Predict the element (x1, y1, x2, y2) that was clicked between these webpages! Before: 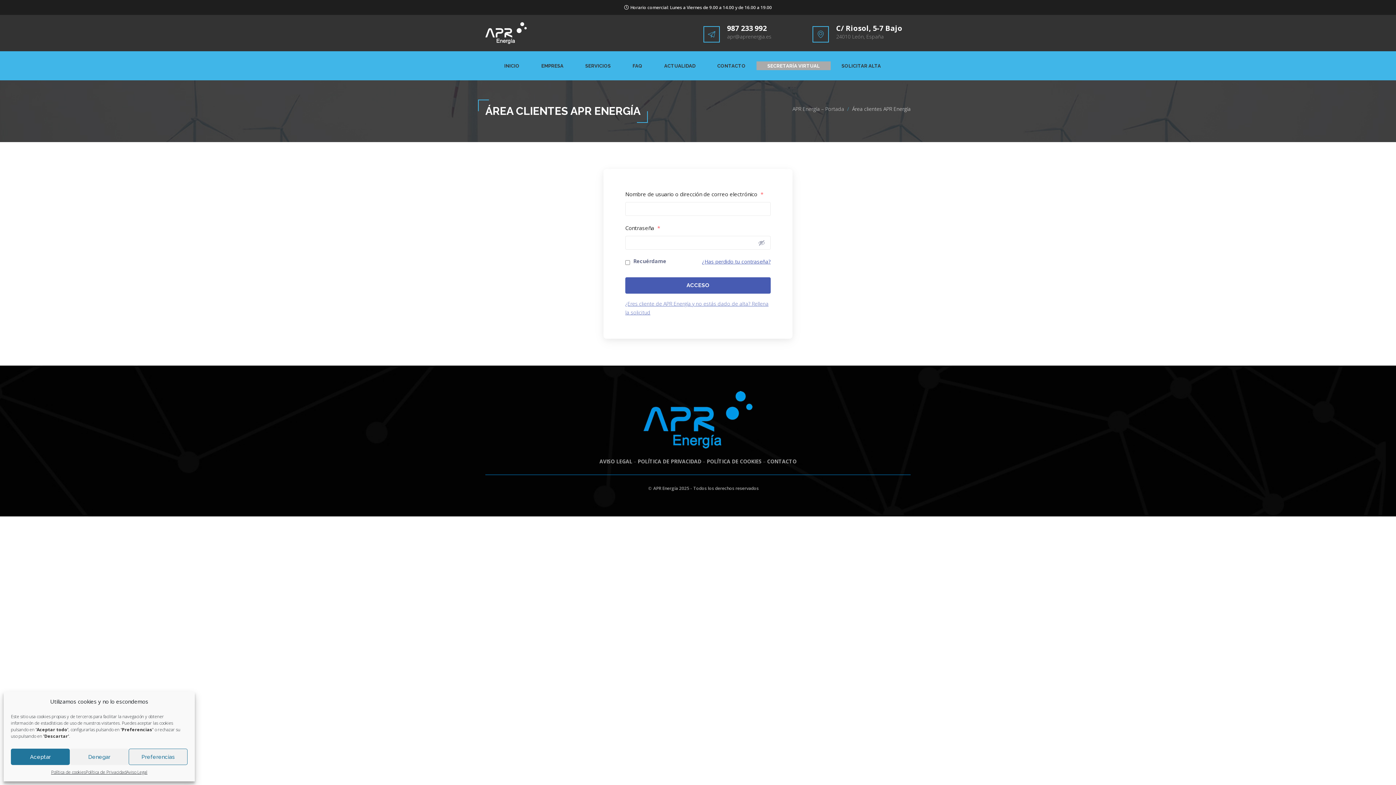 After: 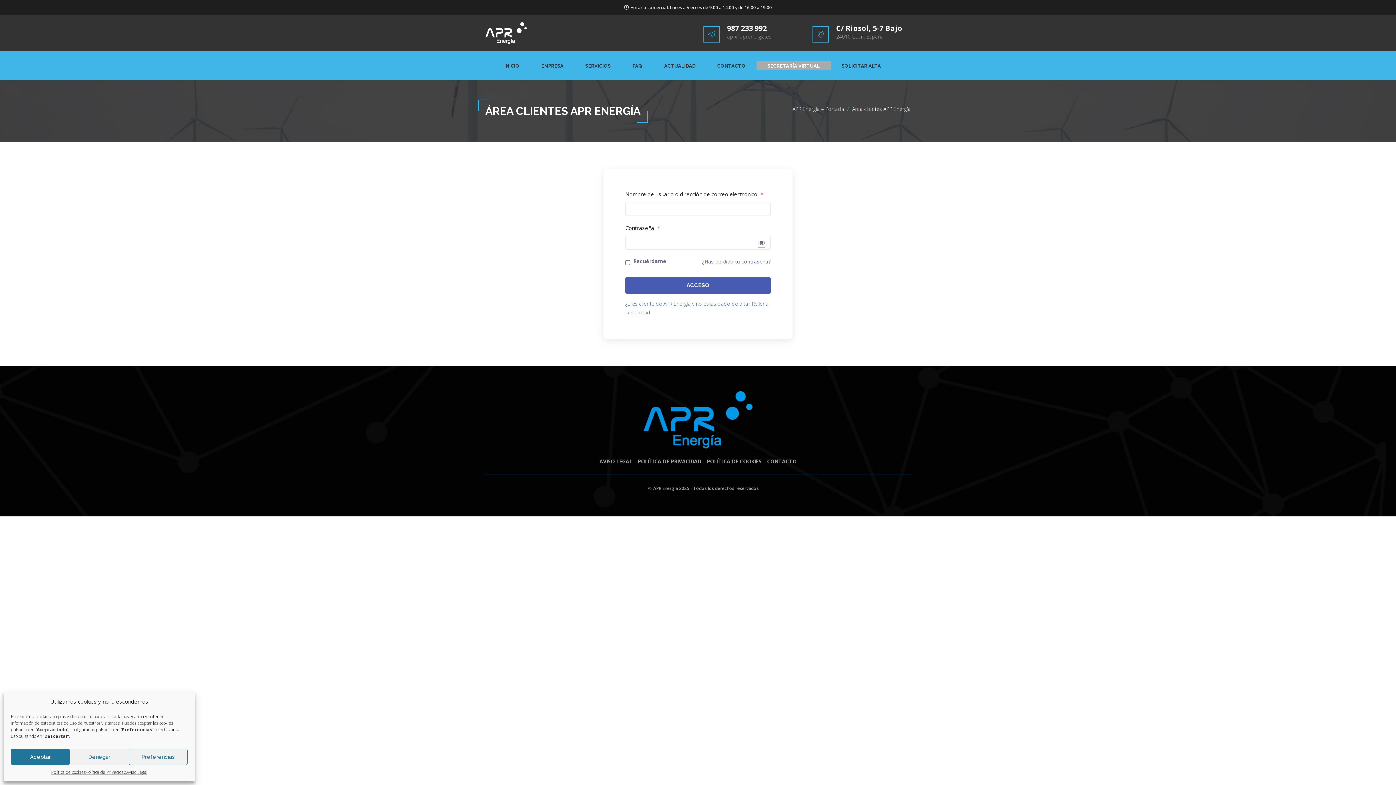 Action: bbox: (758, 239, 765, 246)